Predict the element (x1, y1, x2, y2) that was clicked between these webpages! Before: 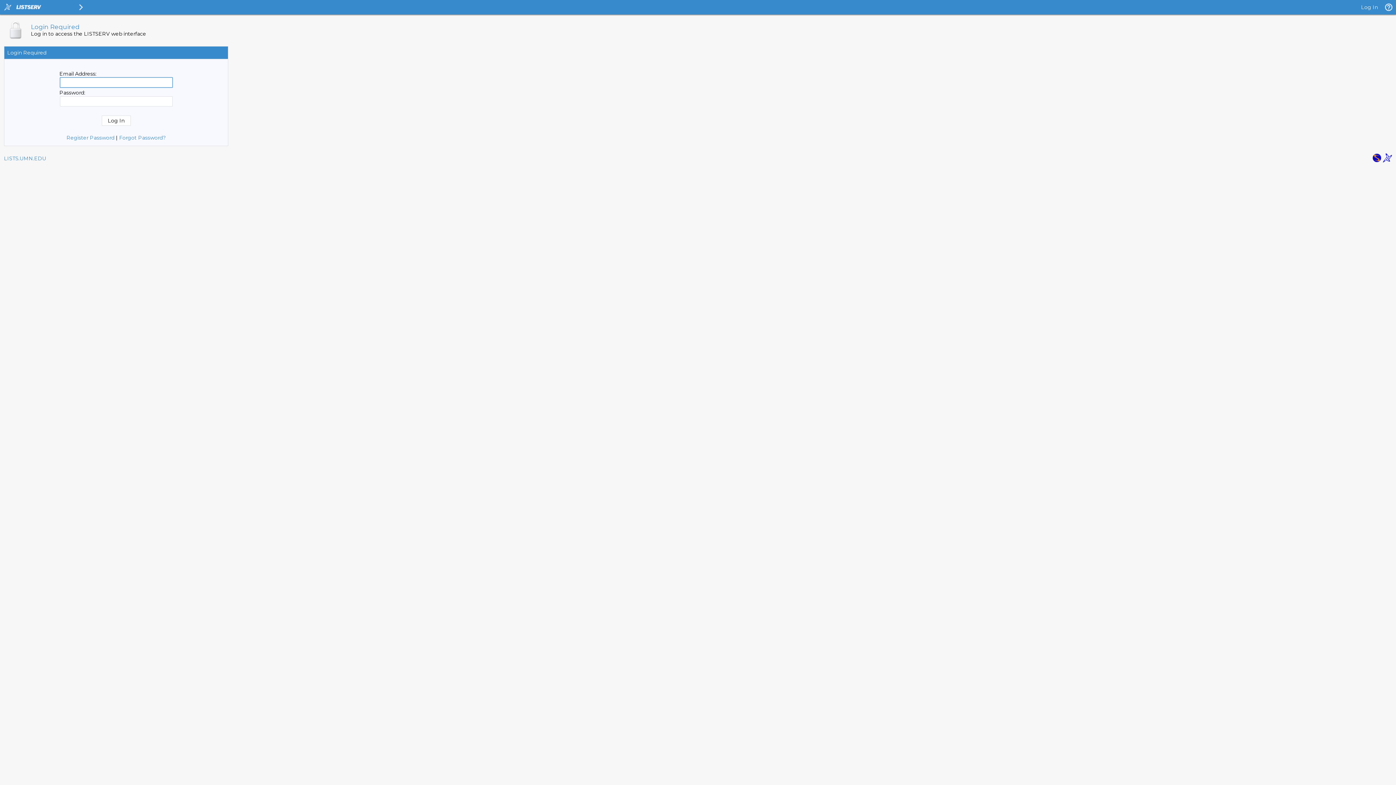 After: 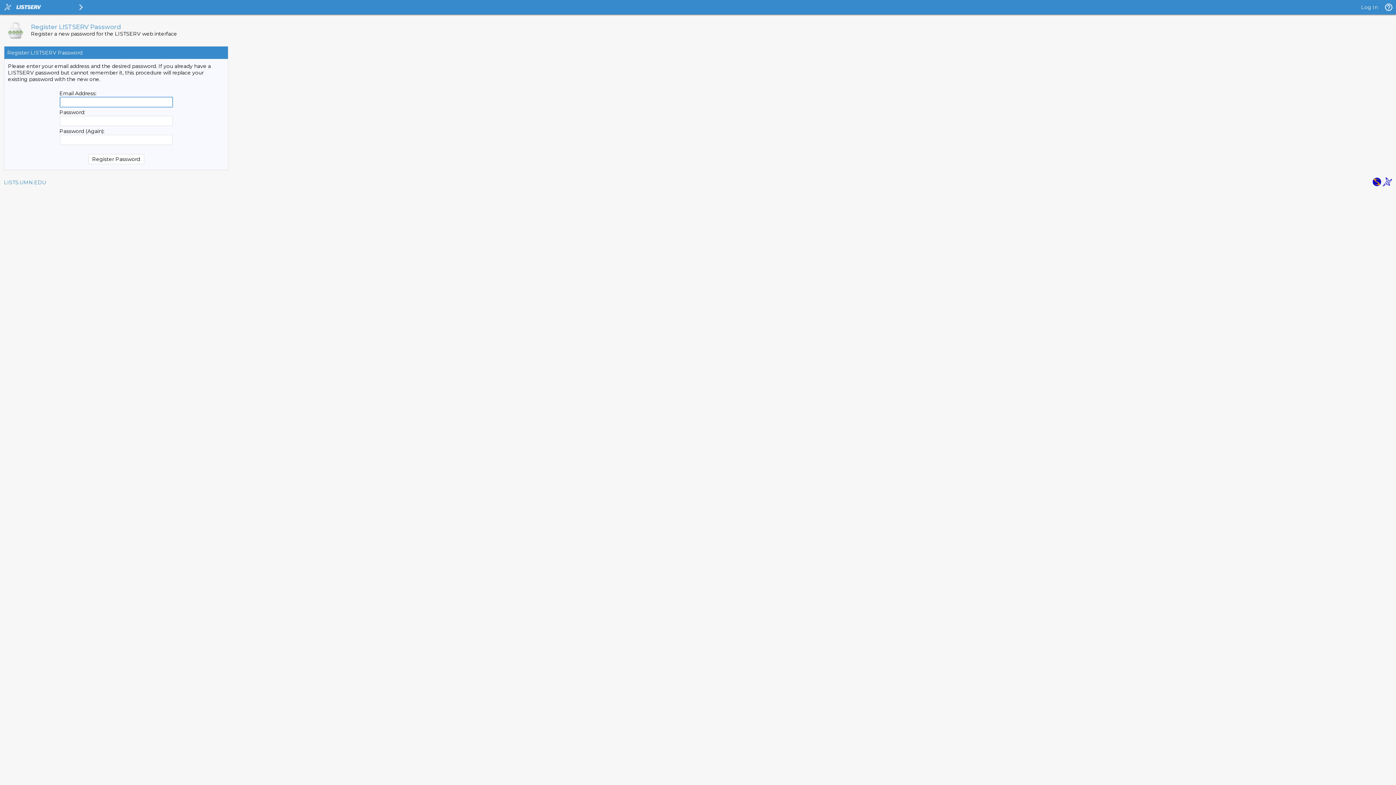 Action: bbox: (66, 134, 114, 141) label: Register Password